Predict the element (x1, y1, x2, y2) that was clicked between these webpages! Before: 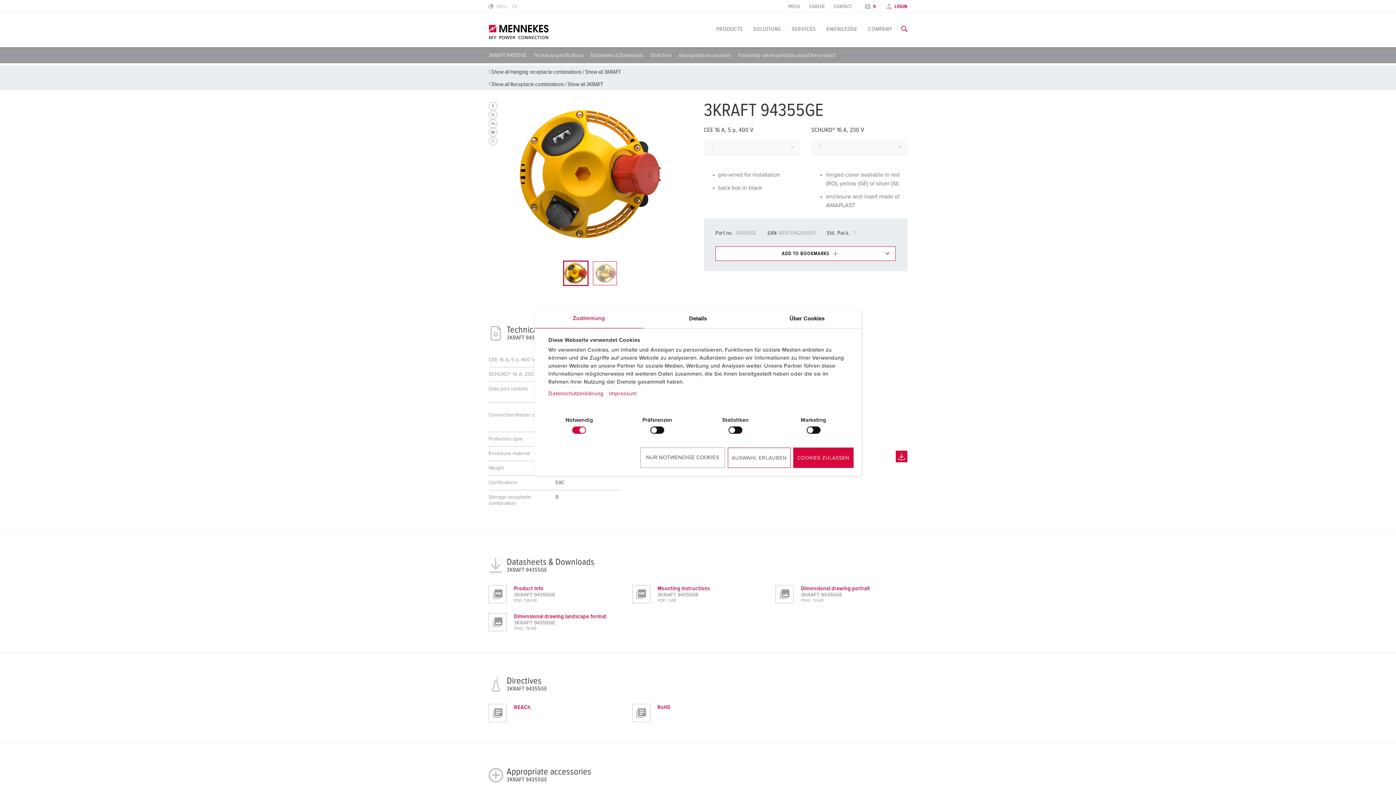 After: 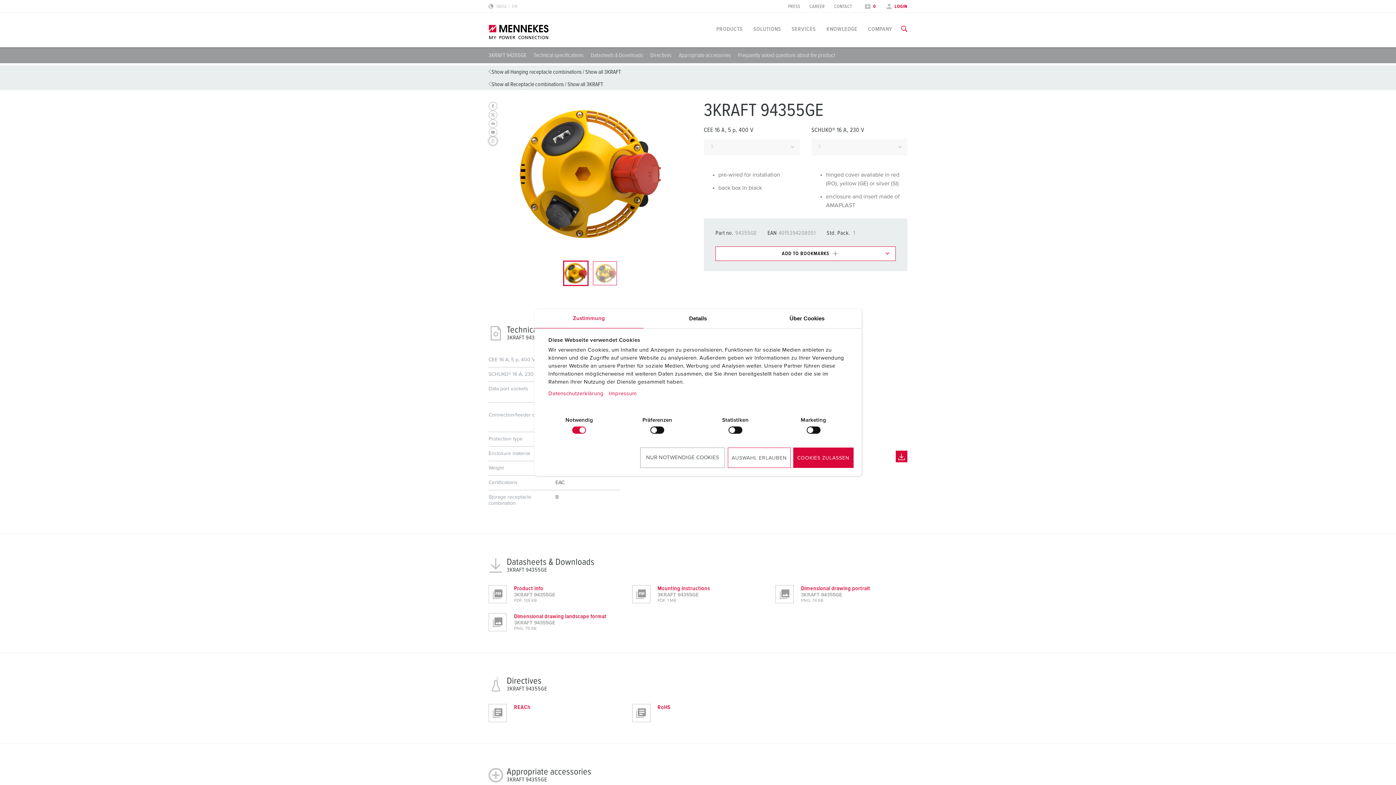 Action: bbox: (488, 136, 497, 145)